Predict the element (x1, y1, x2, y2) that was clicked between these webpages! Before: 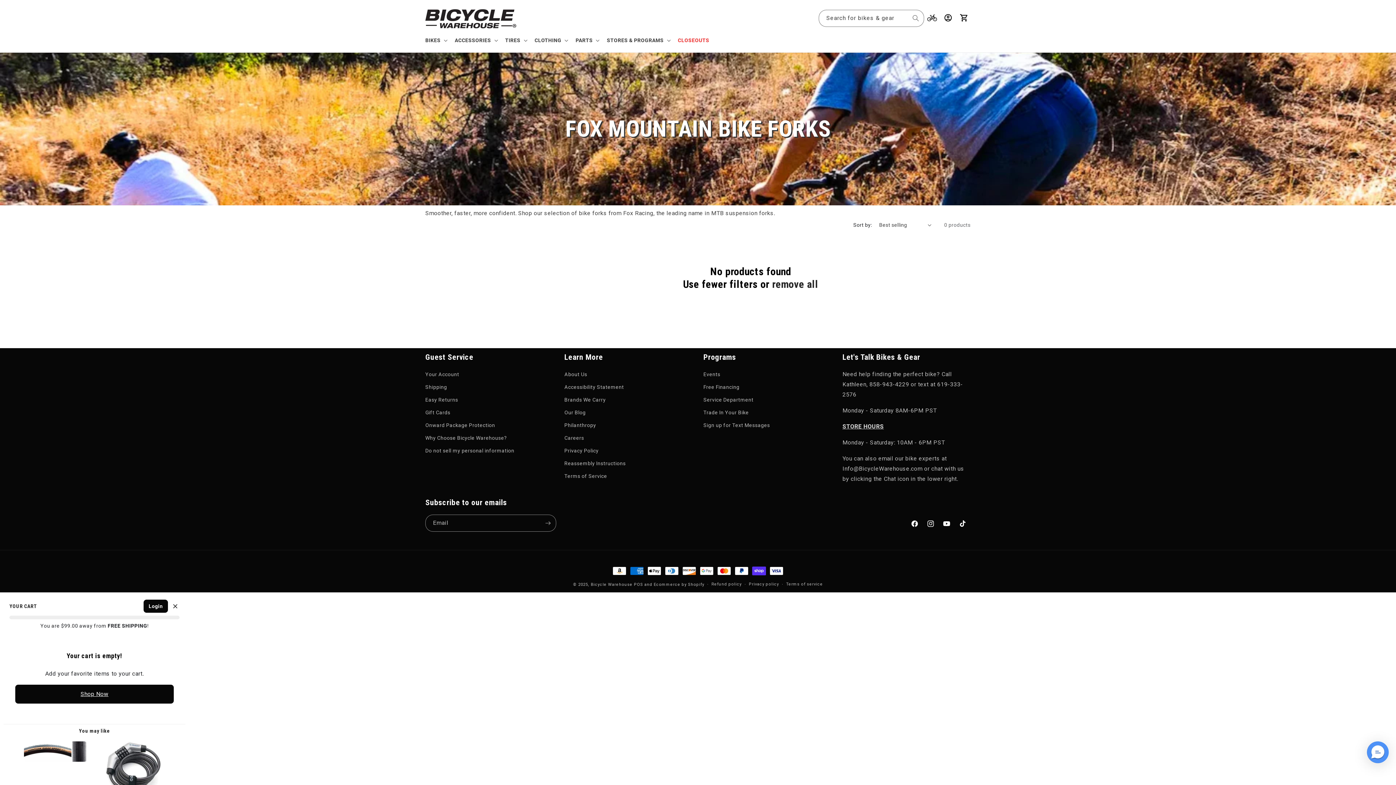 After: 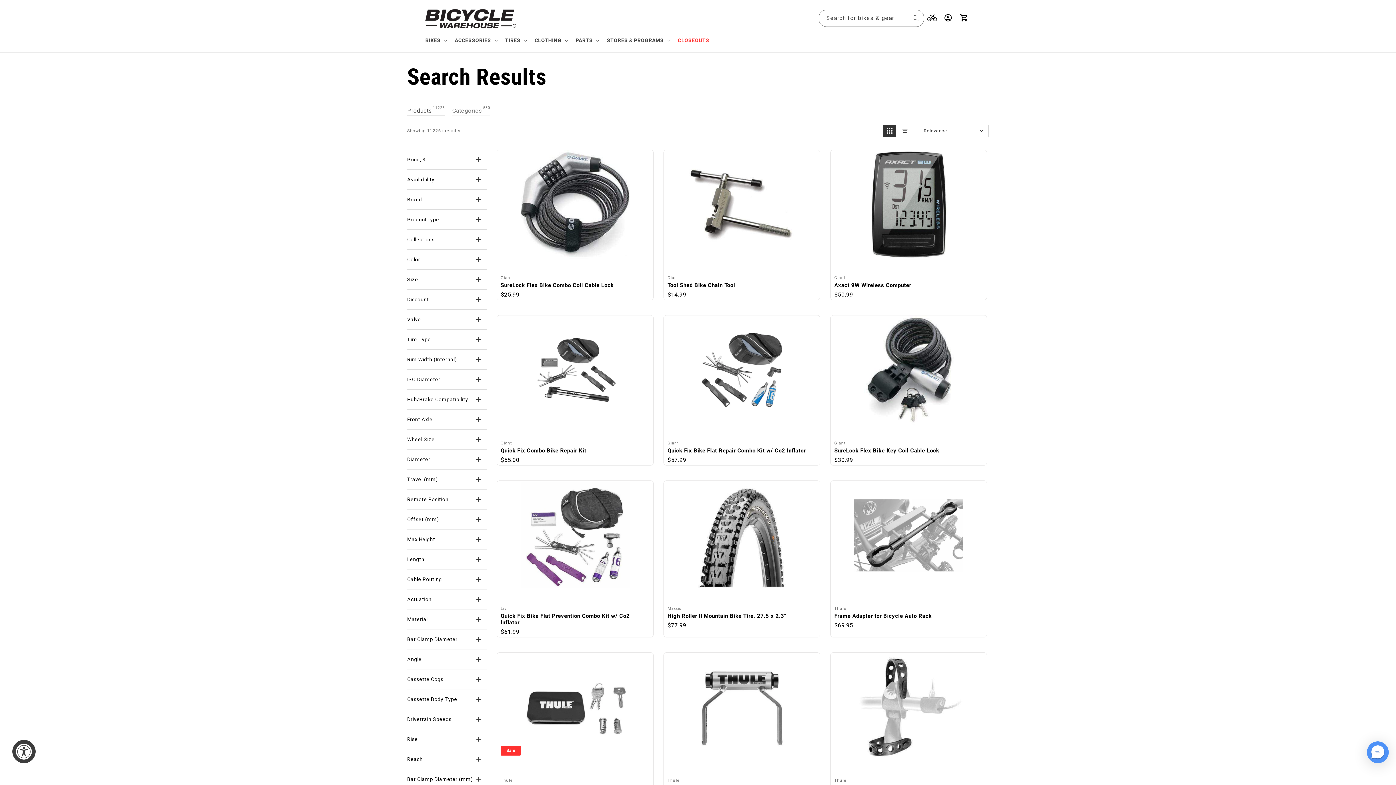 Action: bbox: (908, 10, 924, 26) label: Search for bikes & gear